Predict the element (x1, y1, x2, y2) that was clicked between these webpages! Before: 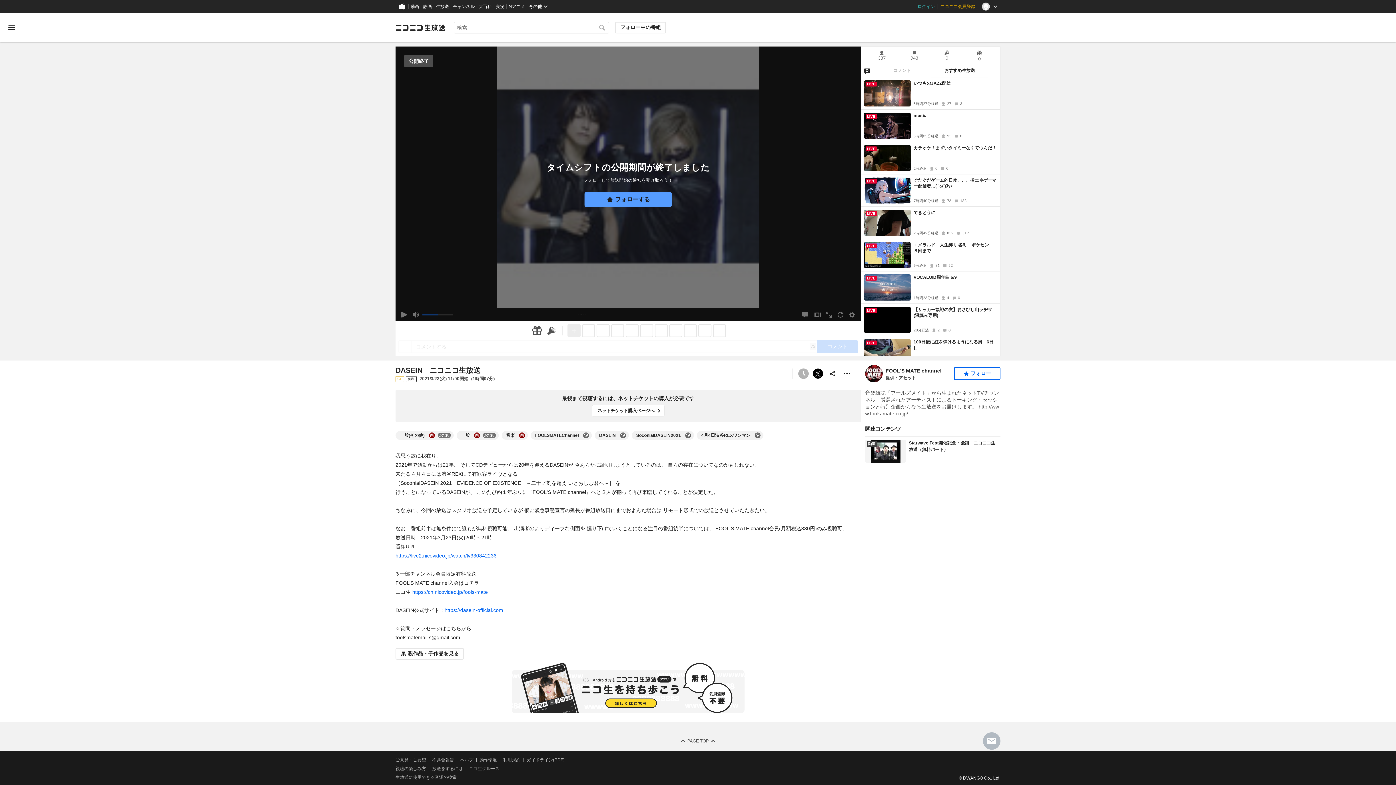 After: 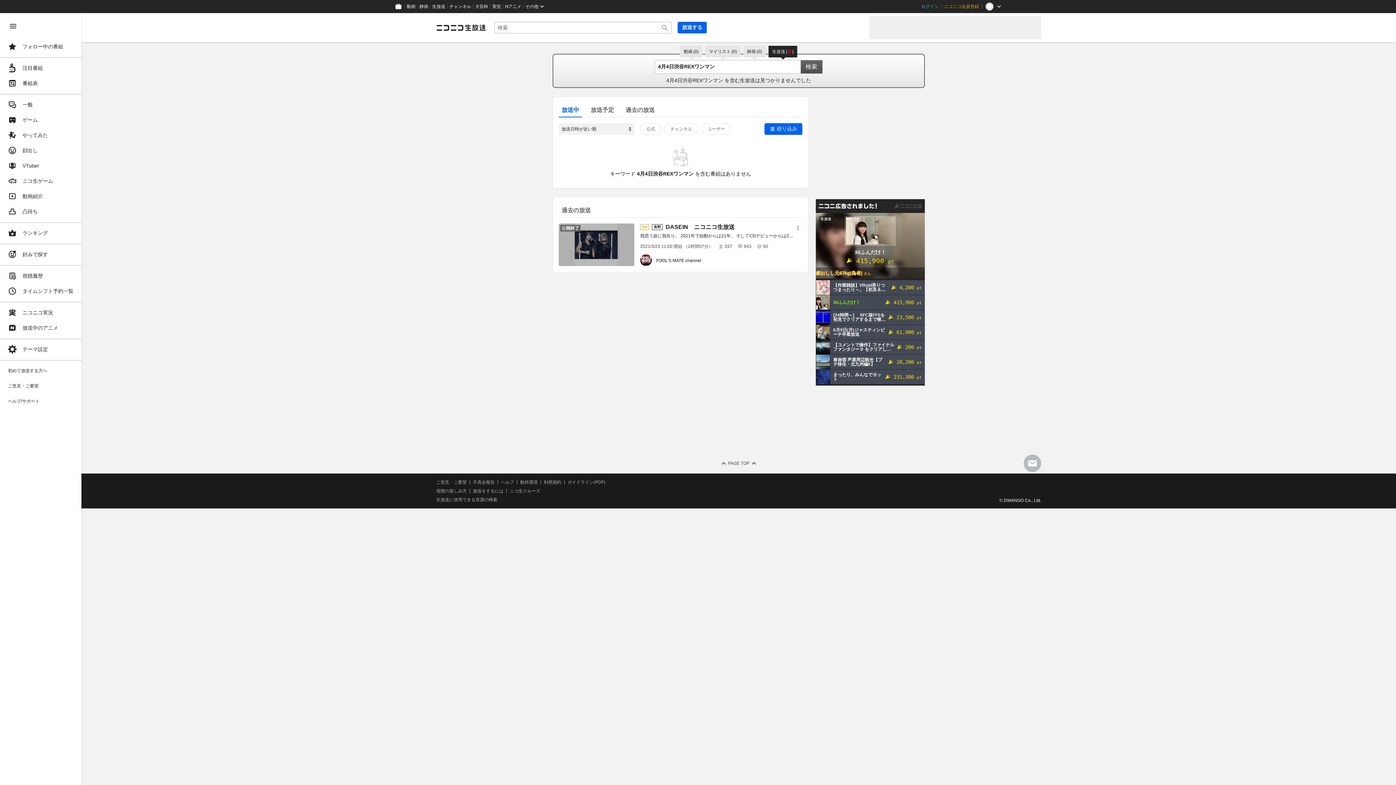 Action: label: 4月4日渋谷REXワンマン bbox: (701, 432, 750, 439)